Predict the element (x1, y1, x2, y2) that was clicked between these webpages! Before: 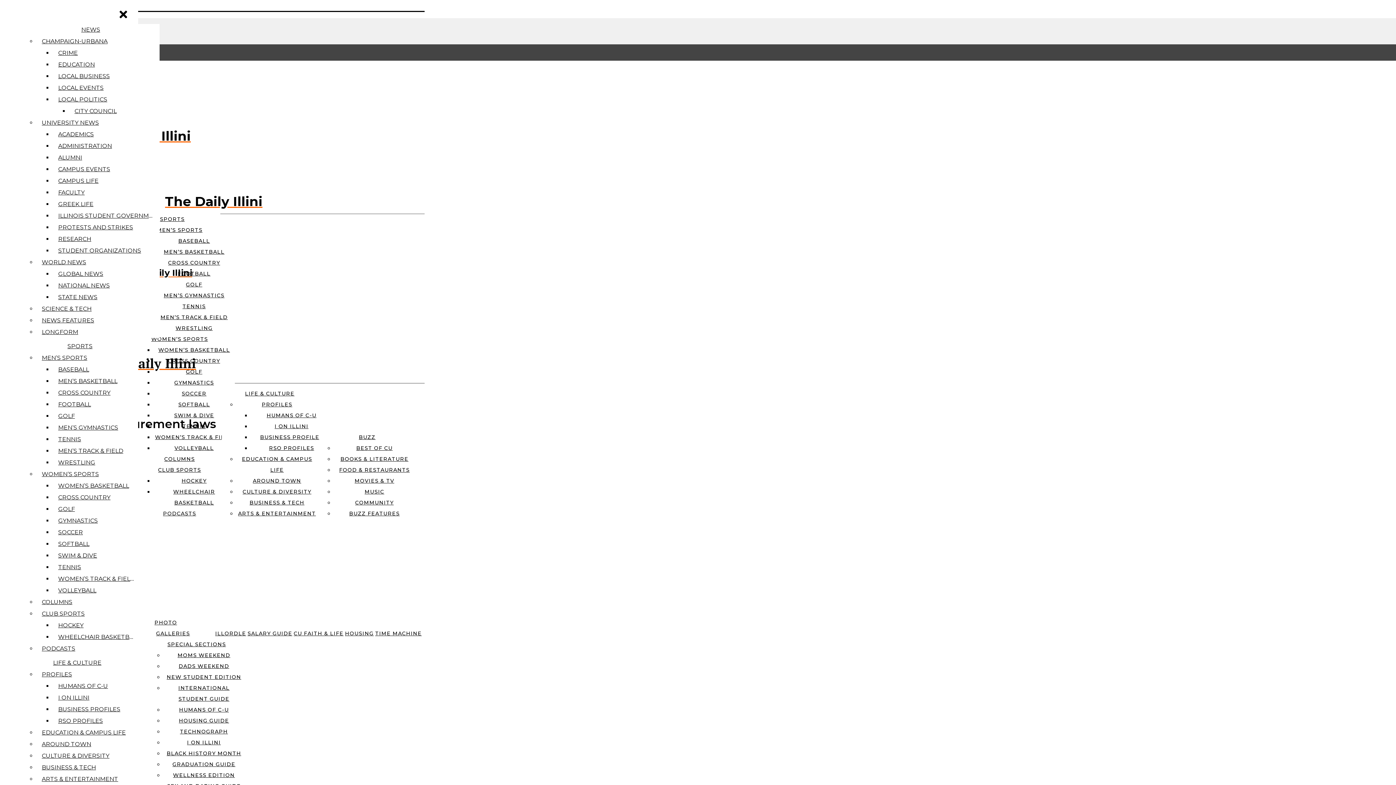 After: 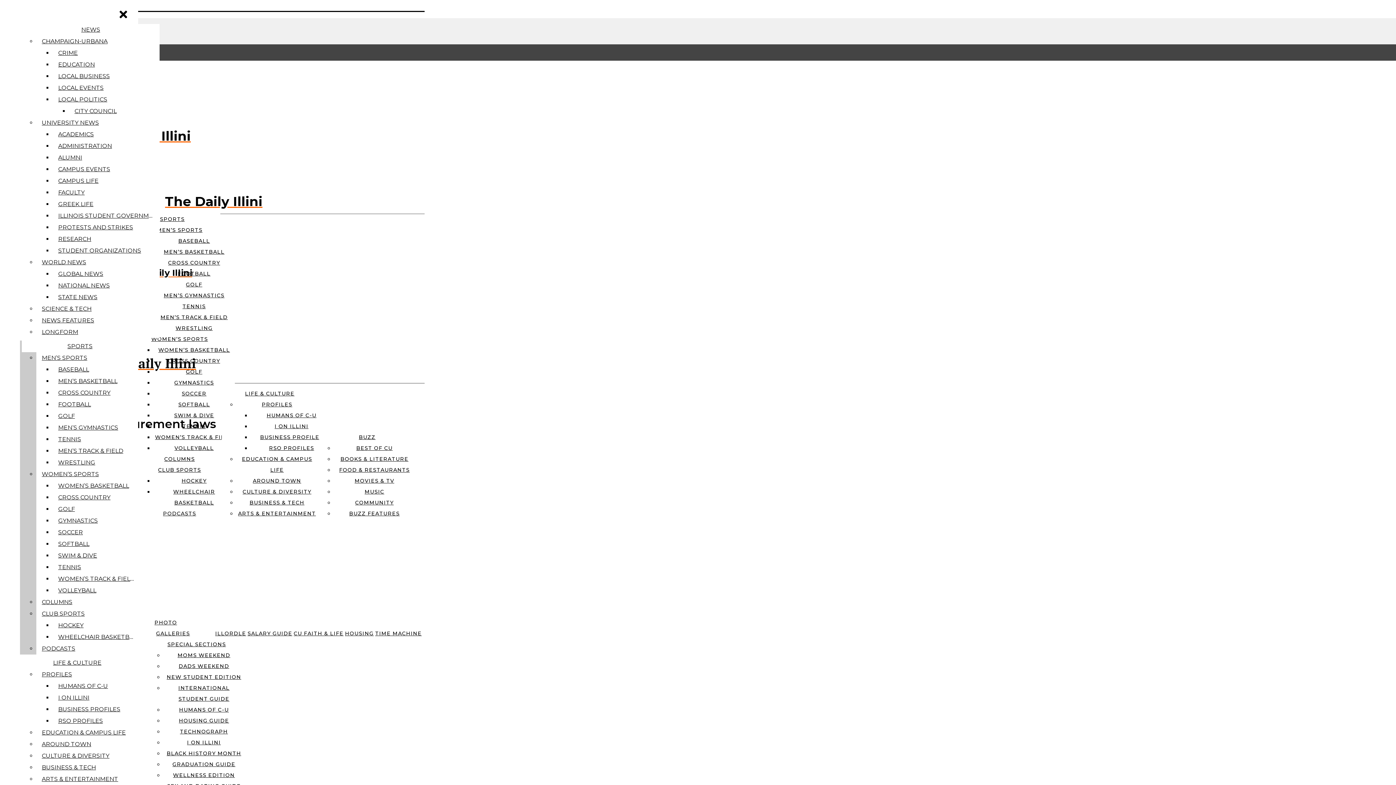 Action: bbox: (54, 585, 138, 596) label: VOLLEYBALL